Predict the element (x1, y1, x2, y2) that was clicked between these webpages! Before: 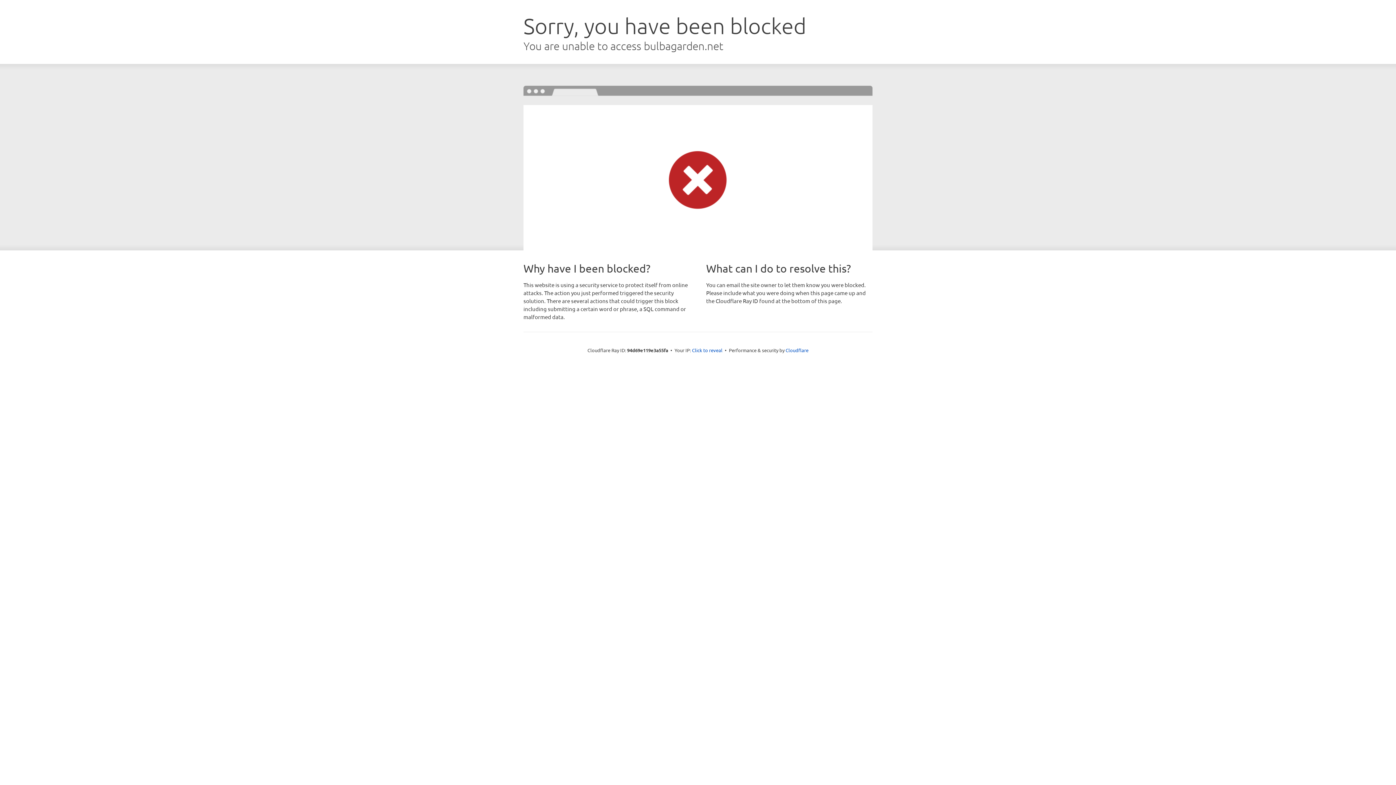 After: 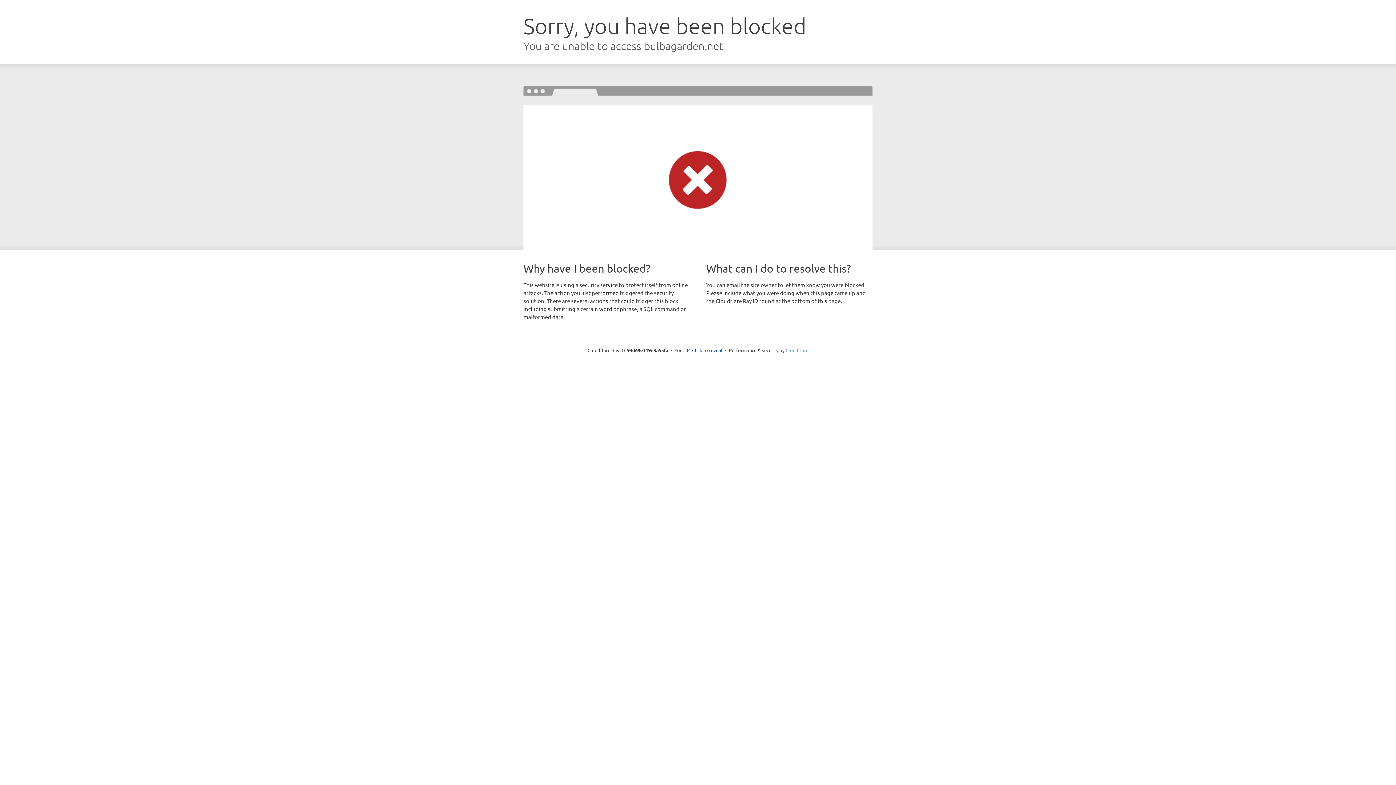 Action: bbox: (785, 347, 808, 353) label: Cloudflare